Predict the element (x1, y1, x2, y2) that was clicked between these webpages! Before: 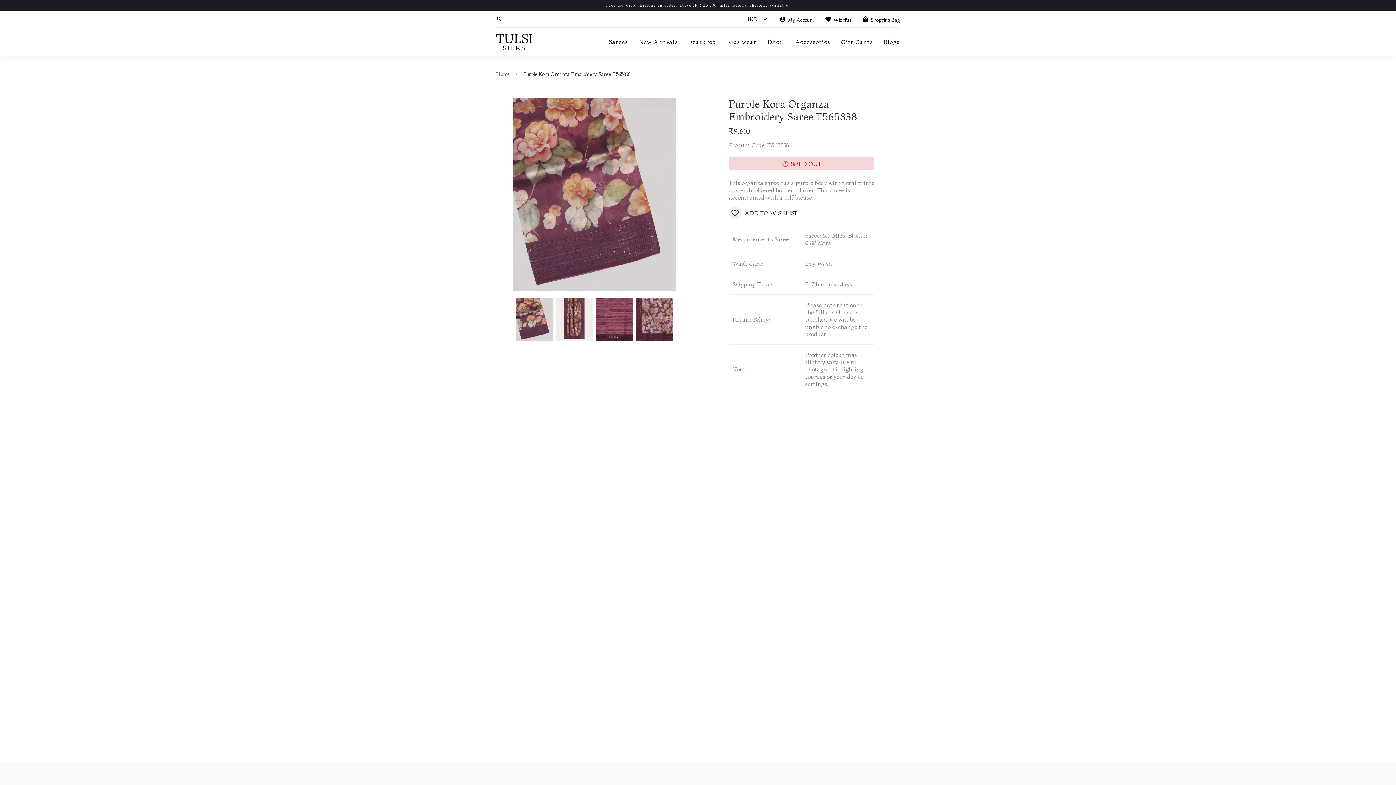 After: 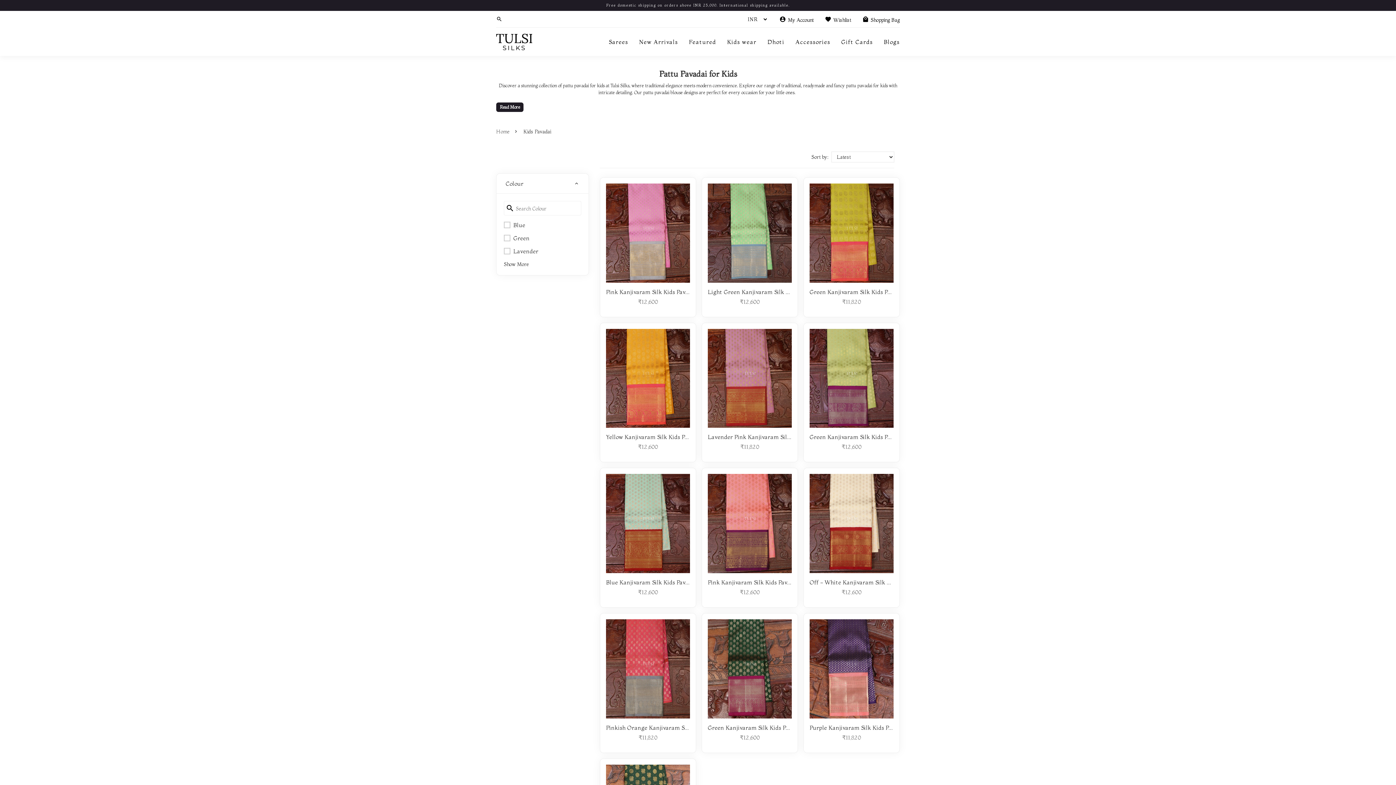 Action: bbox: (727, 38, 756, 44) label: Kids wear